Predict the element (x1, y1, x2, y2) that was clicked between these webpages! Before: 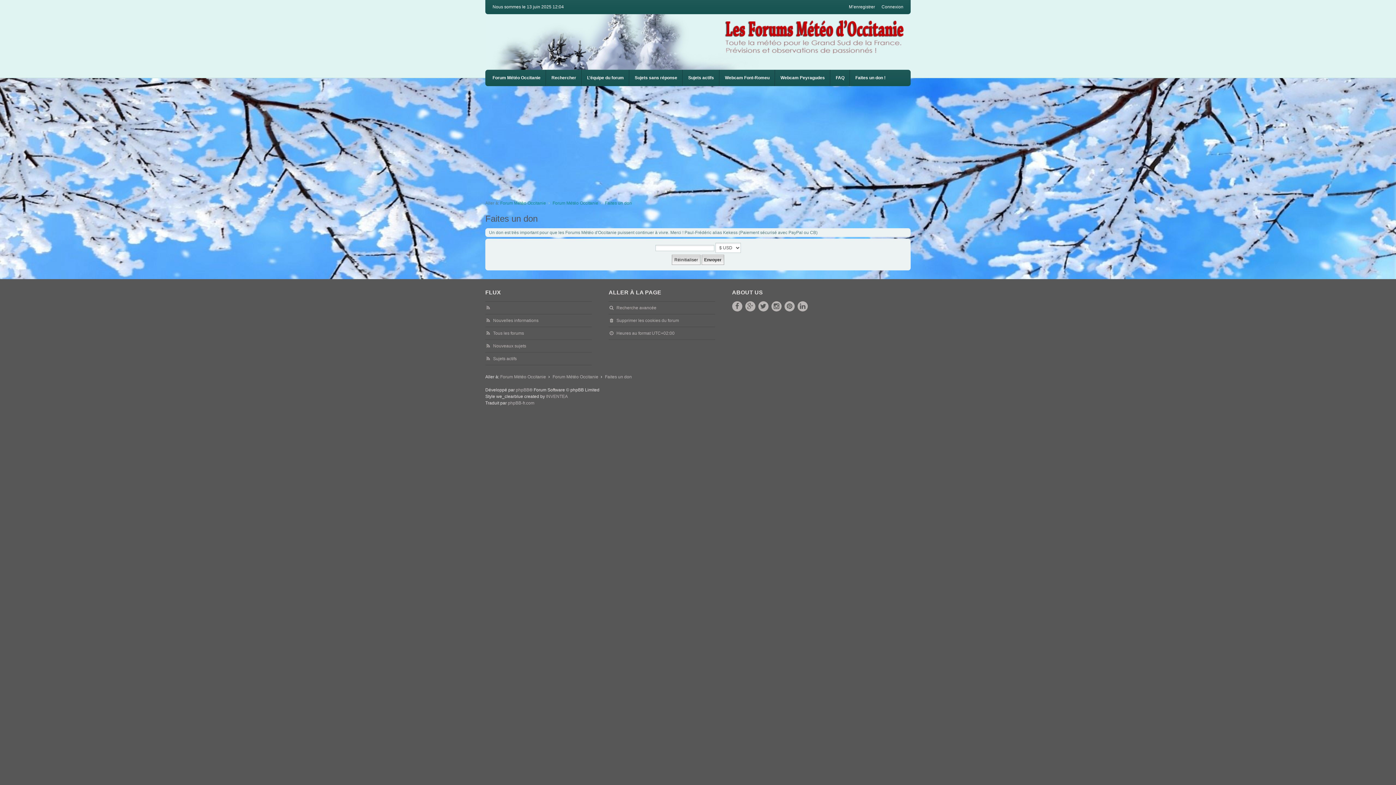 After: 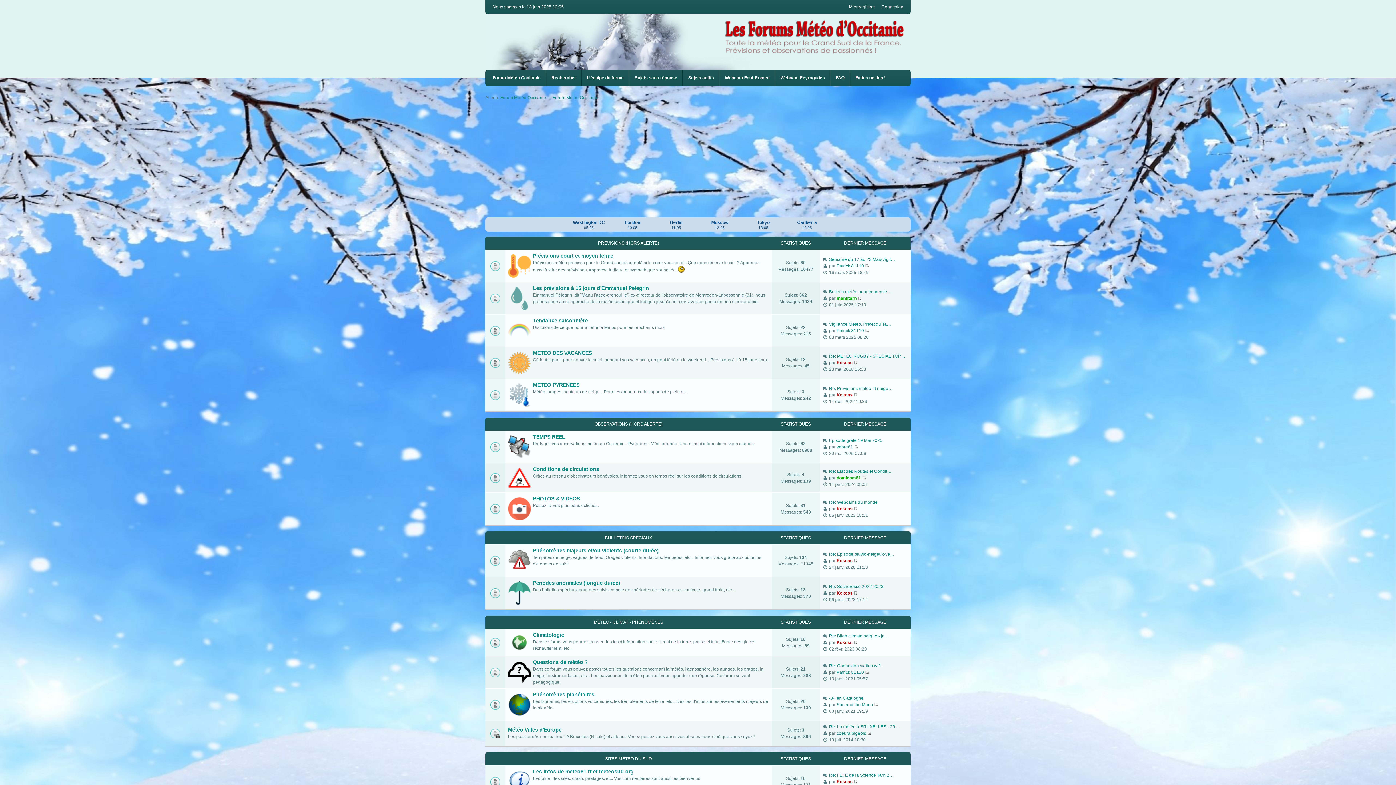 Action: bbox: (492, 75, 540, 80) label: Forum Météo Occitanie